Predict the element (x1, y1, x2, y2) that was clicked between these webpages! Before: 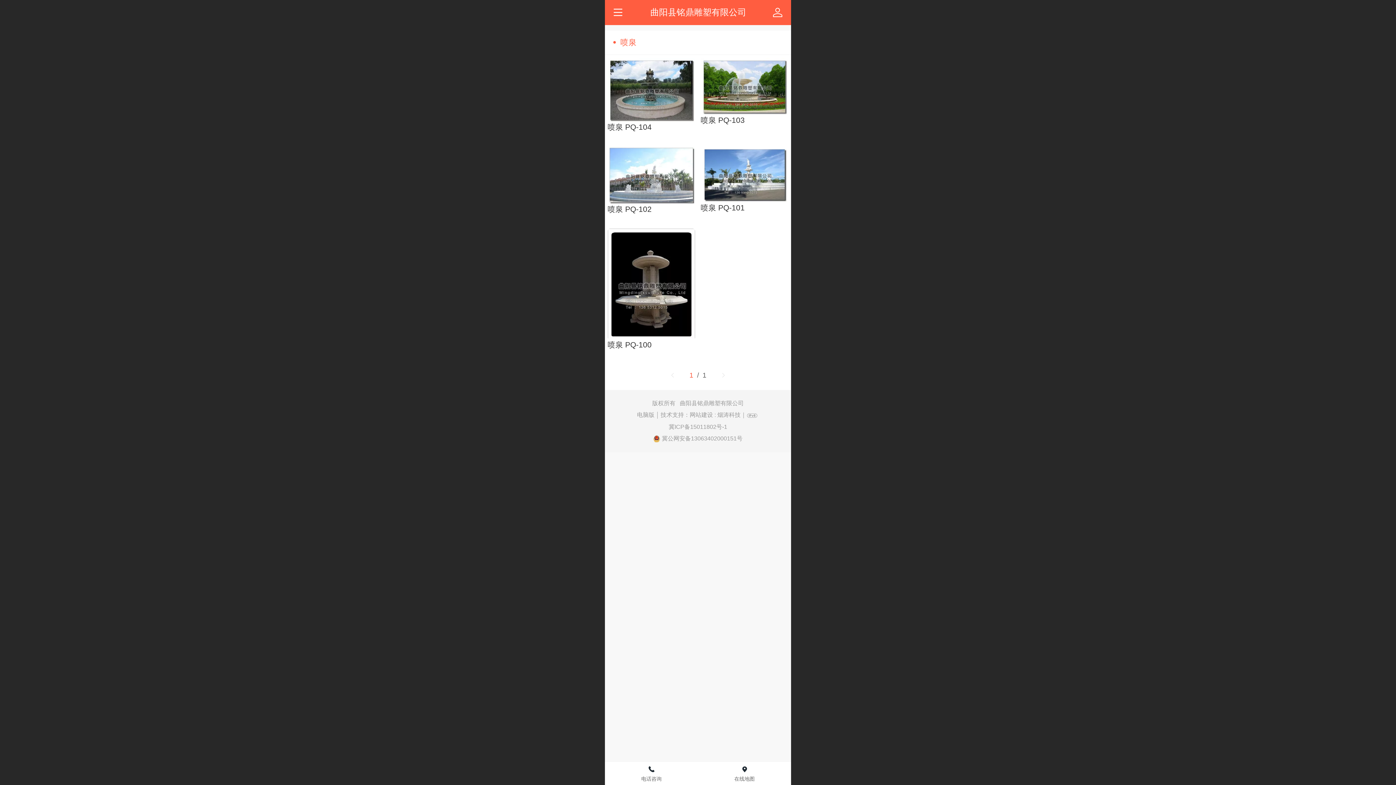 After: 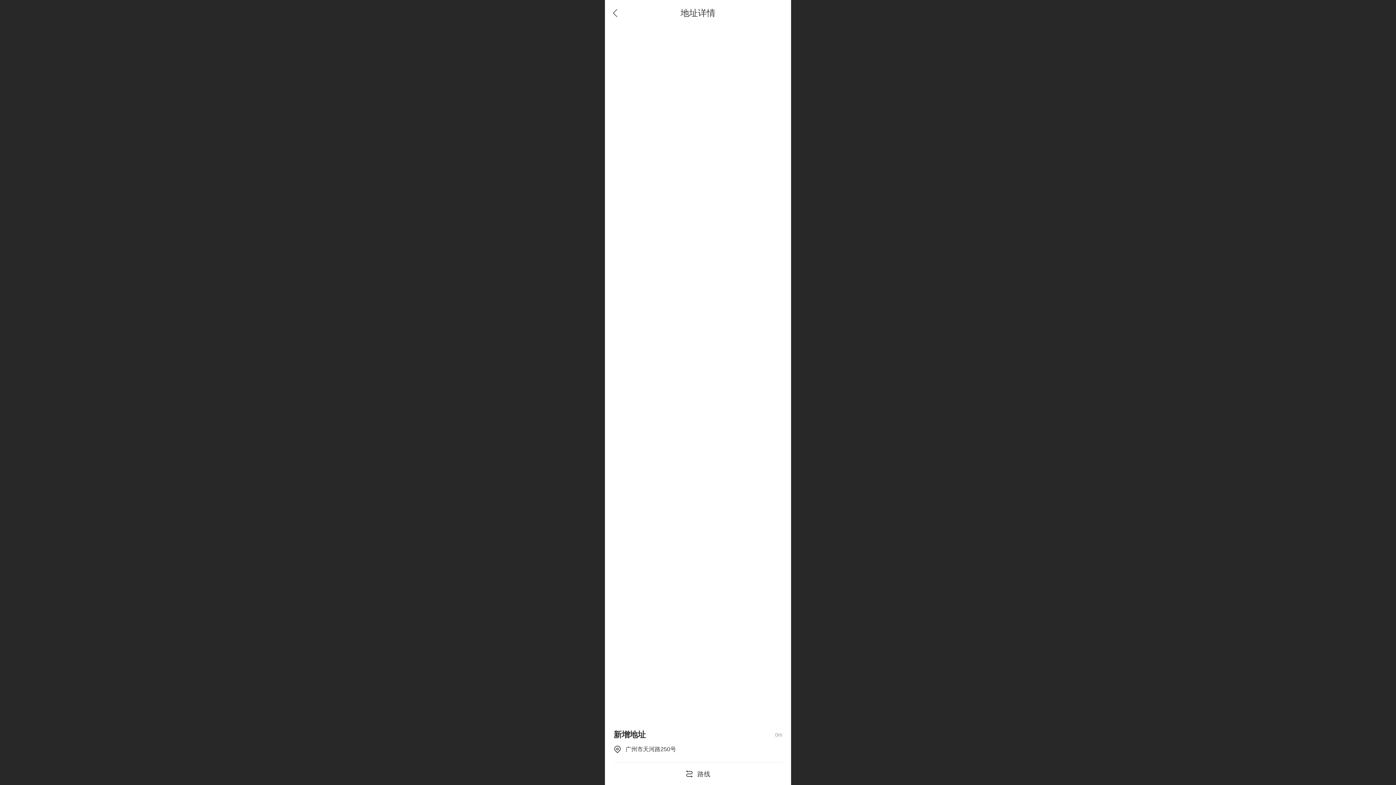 Action: bbox: (698, 762, 791, 785) label: 在线地图